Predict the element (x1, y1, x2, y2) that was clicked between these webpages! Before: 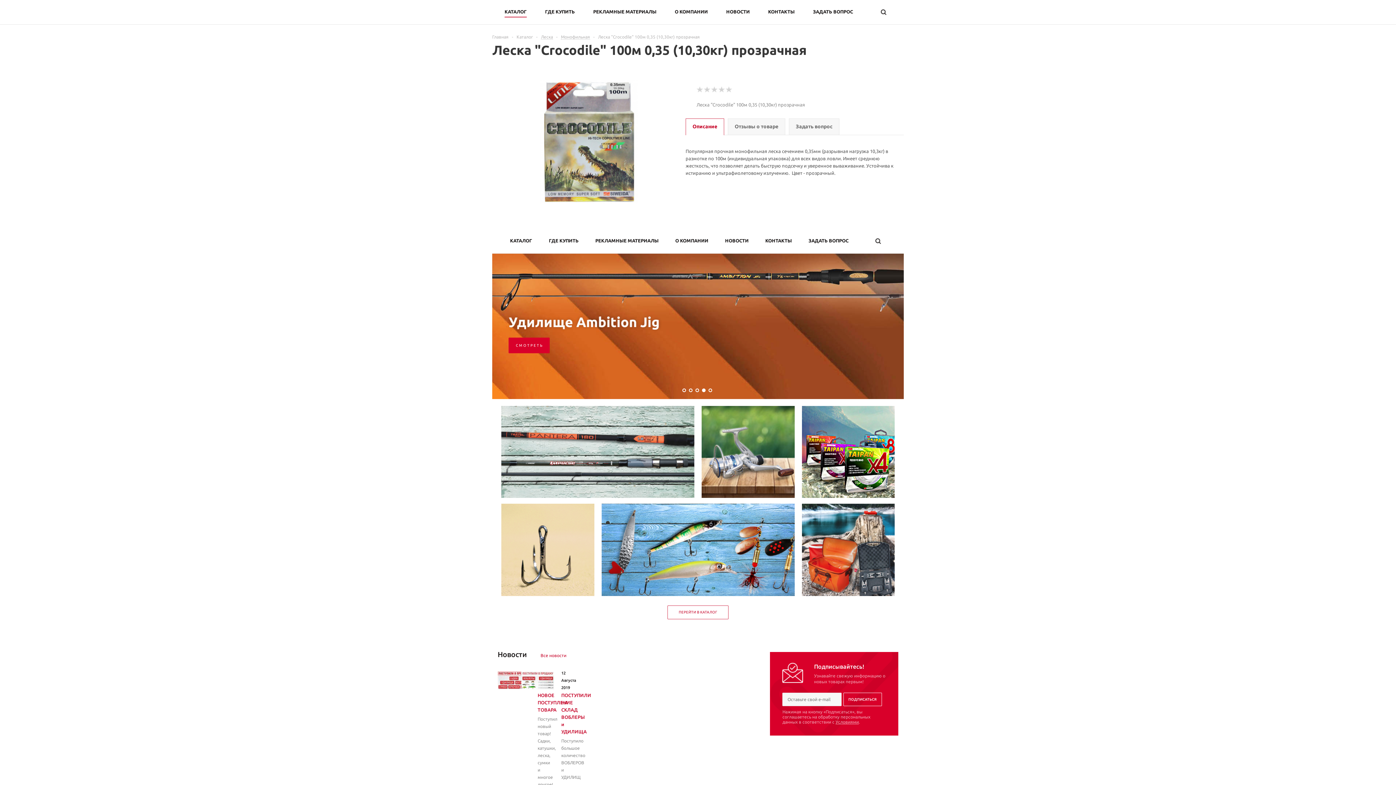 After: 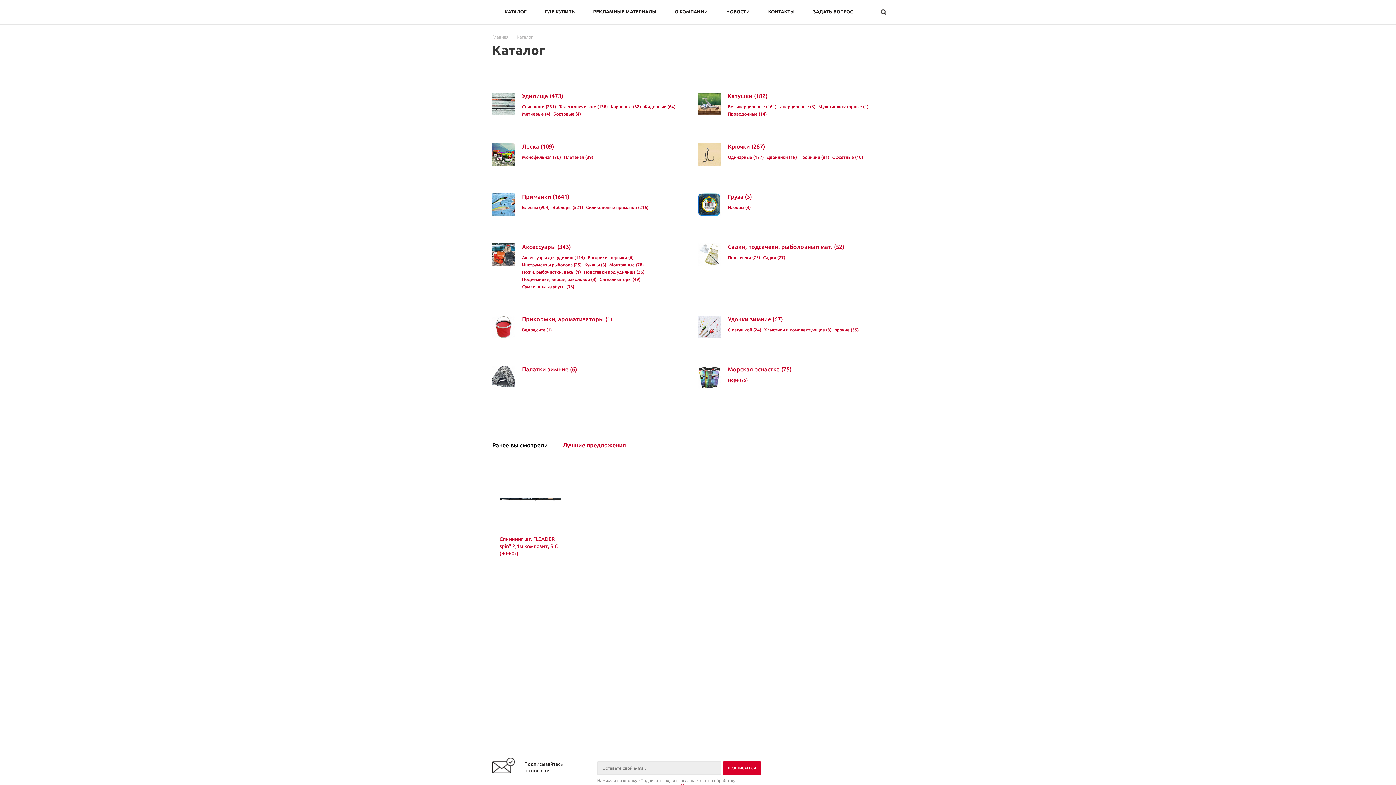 Action: label: Каталог bbox: (516, 34, 533, 39)